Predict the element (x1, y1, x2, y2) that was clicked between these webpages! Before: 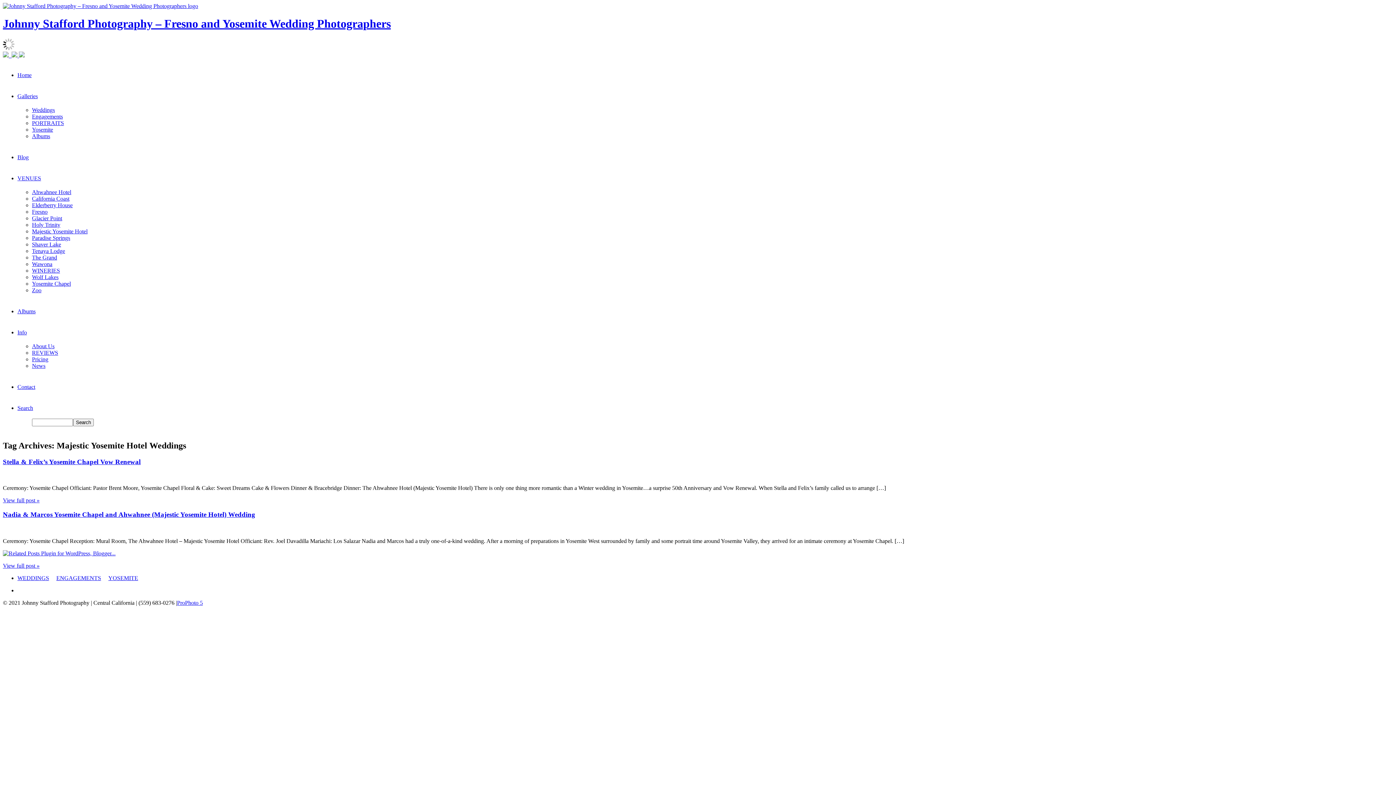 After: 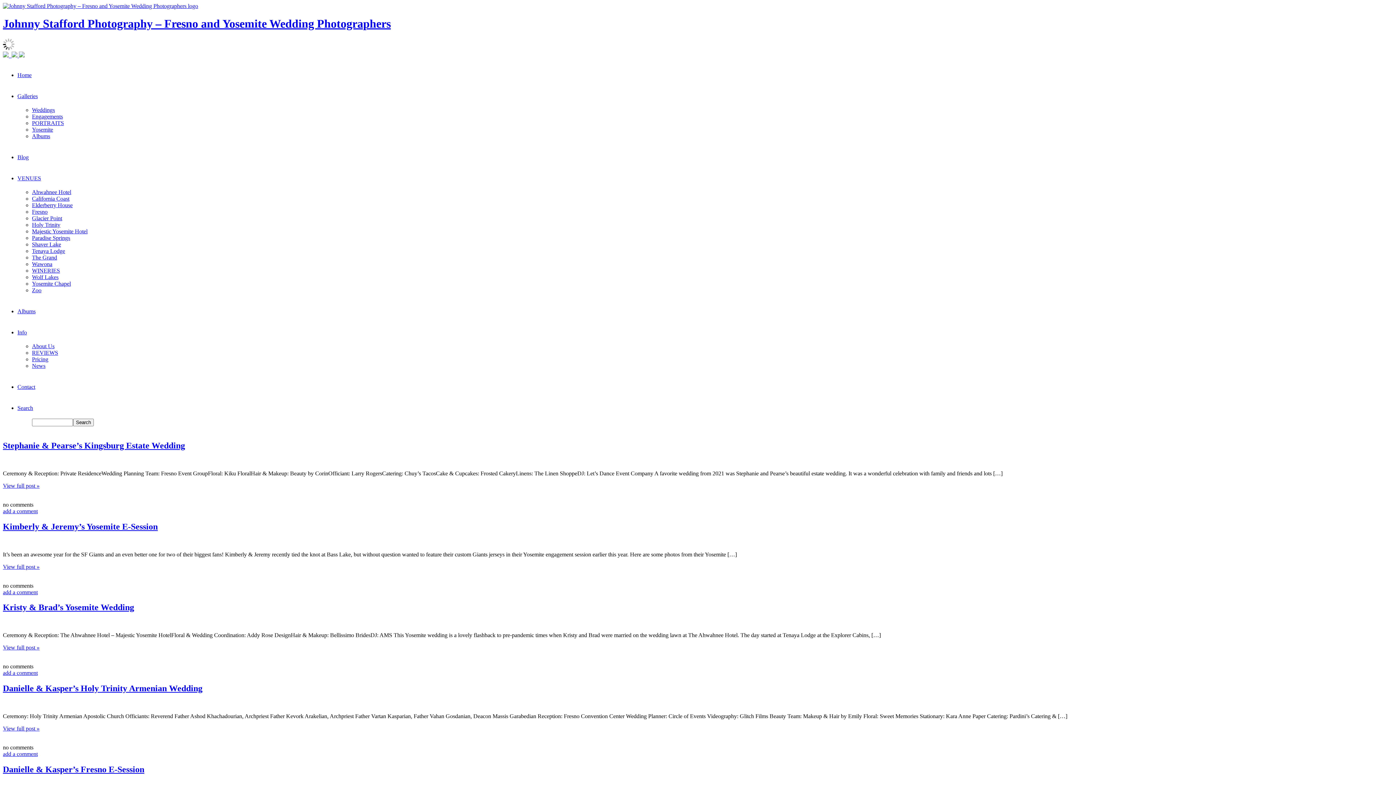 Action: bbox: (17, 154, 28, 160) label: Blog